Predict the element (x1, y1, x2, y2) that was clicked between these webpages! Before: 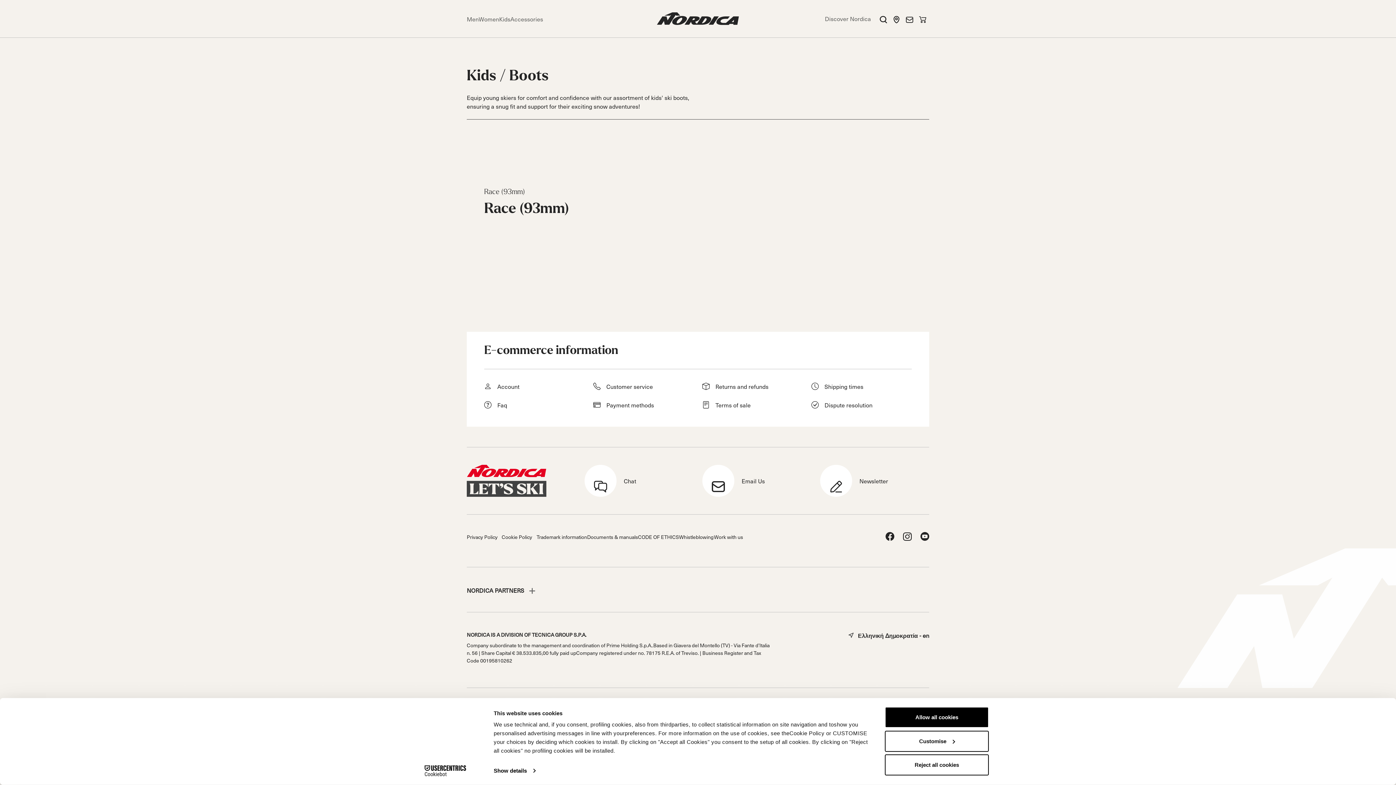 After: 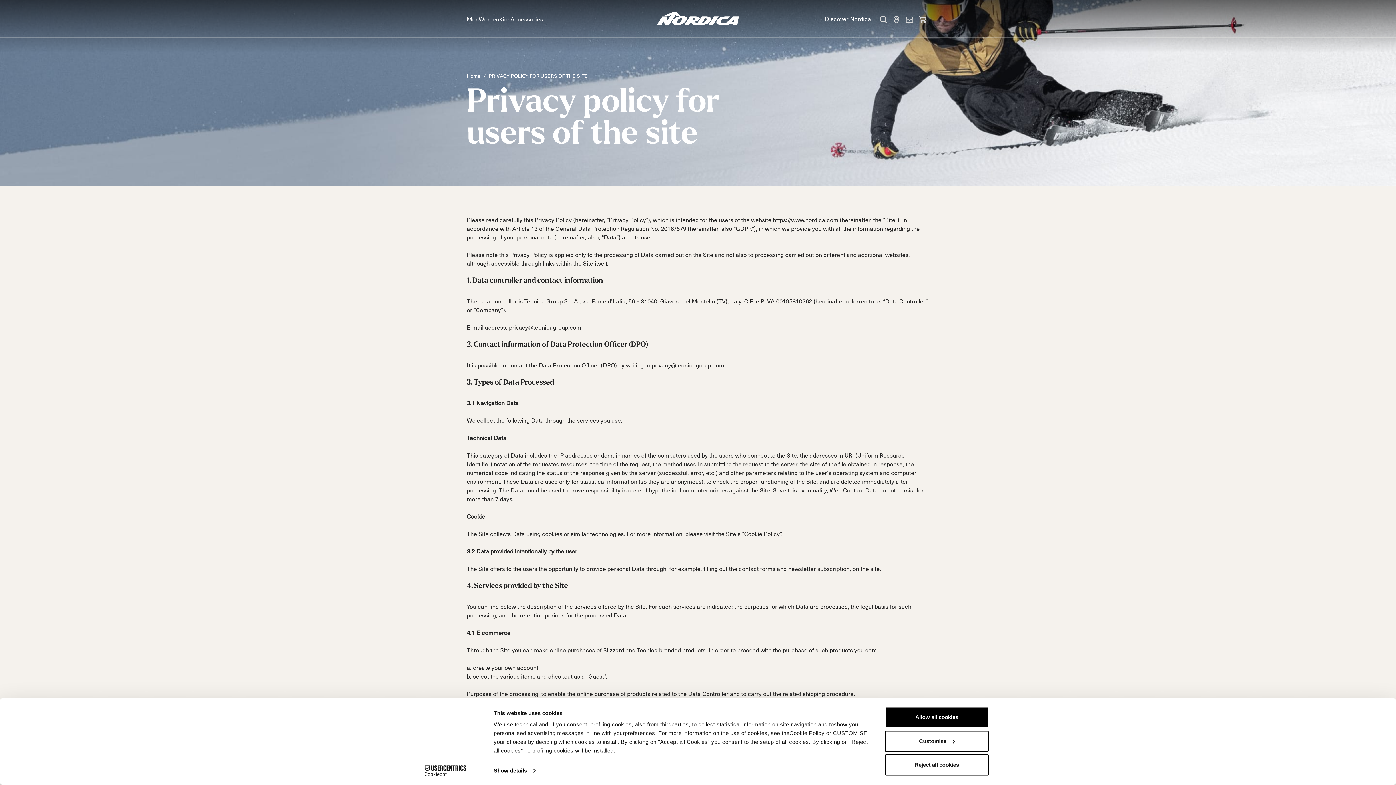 Action: label: Privacy Policy bbox: (466, 533, 497, 541)